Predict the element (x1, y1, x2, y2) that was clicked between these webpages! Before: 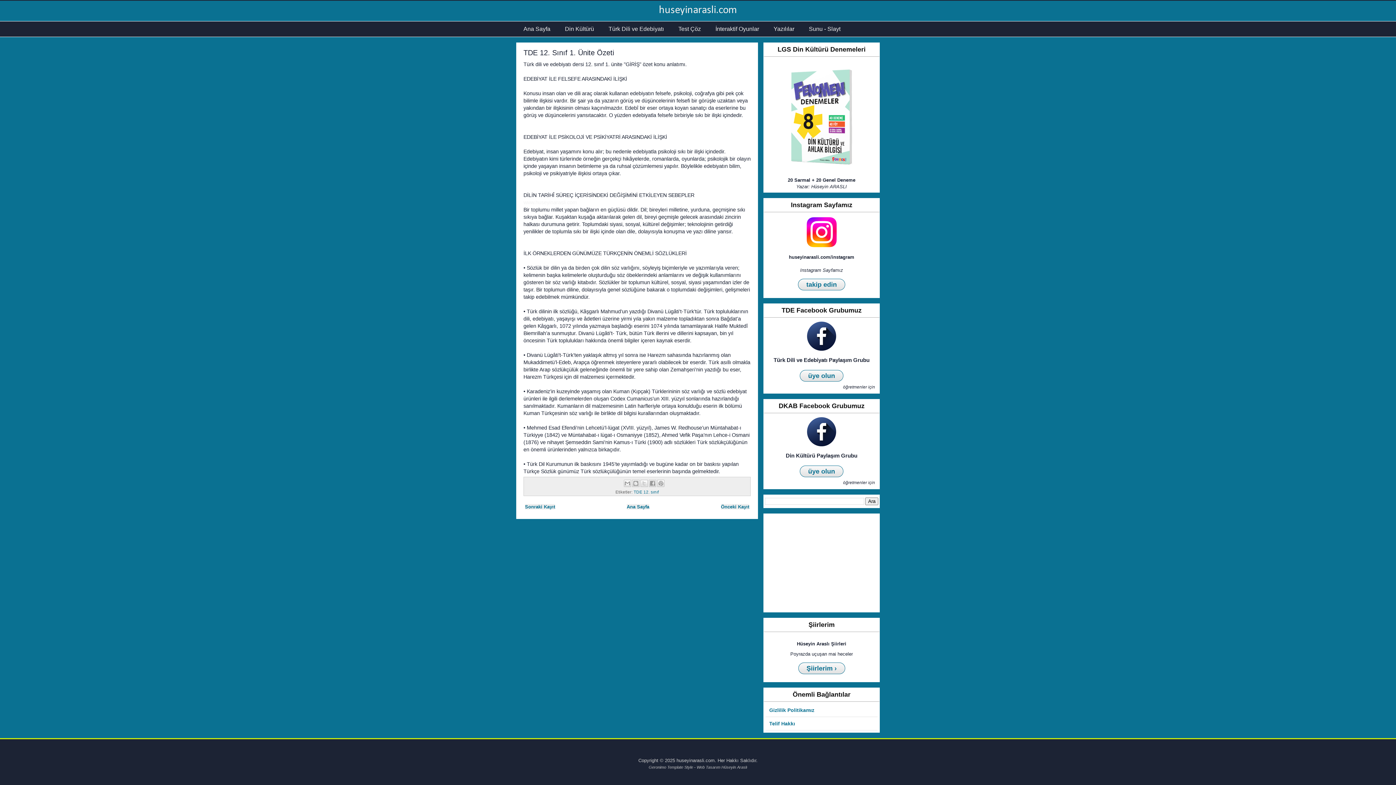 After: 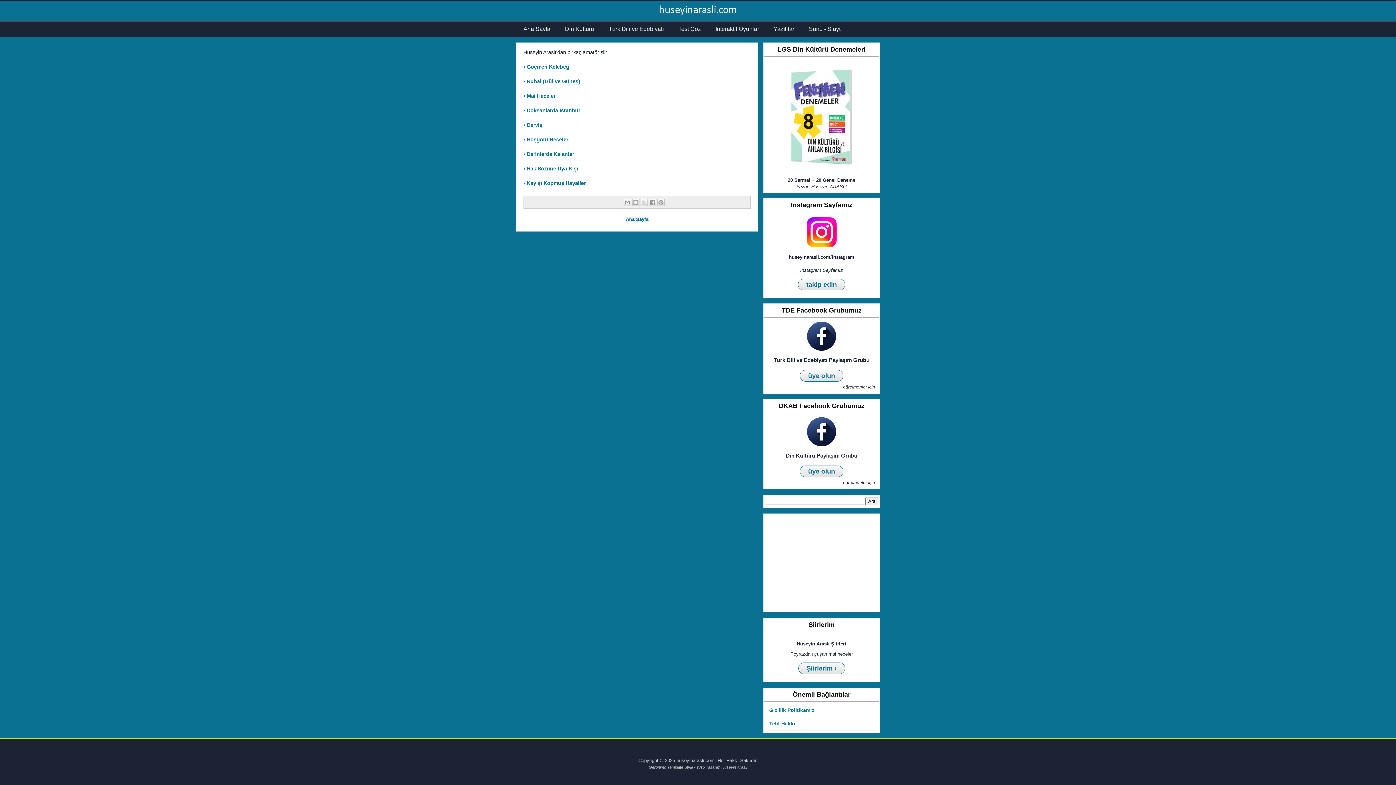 Action: bbox: (806, 665, 836, 672) label: Şiirlerim ›